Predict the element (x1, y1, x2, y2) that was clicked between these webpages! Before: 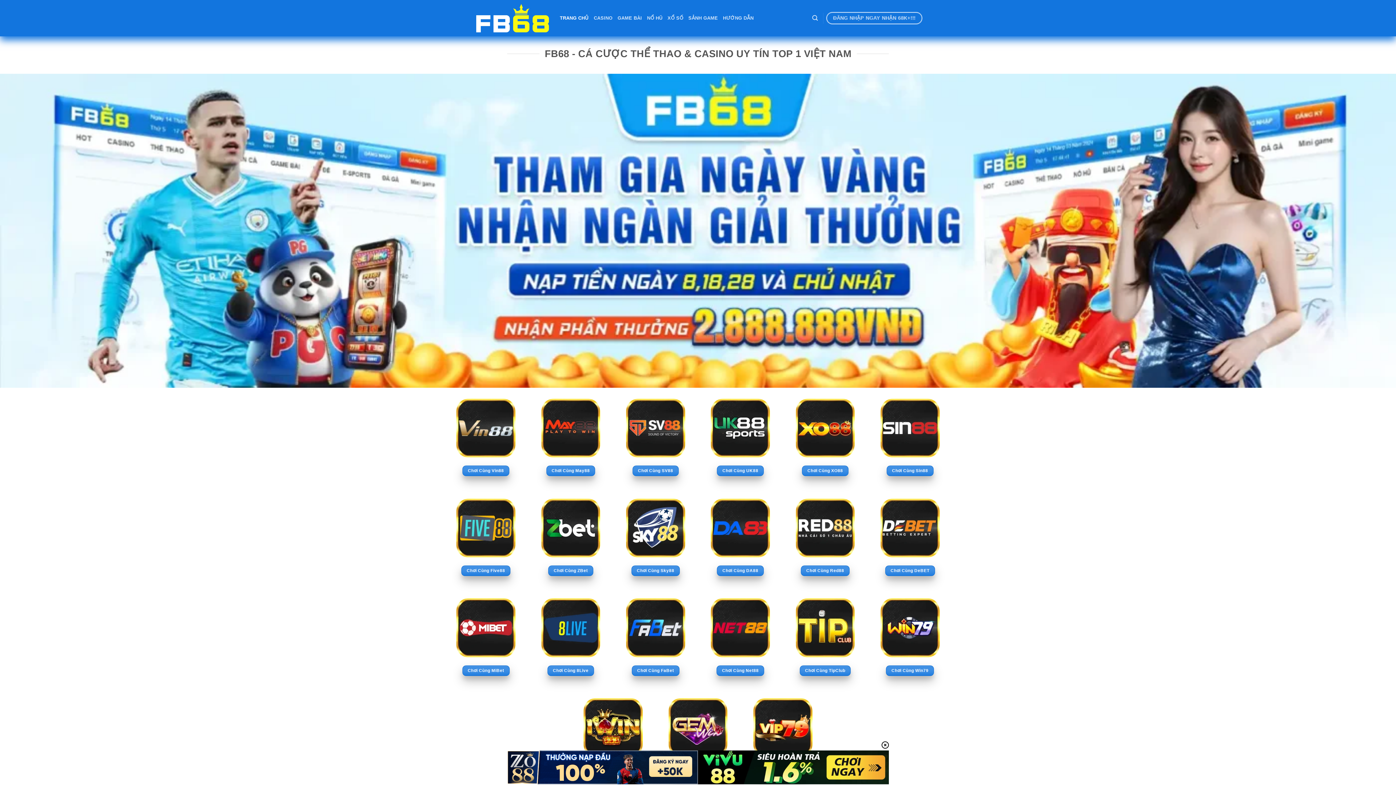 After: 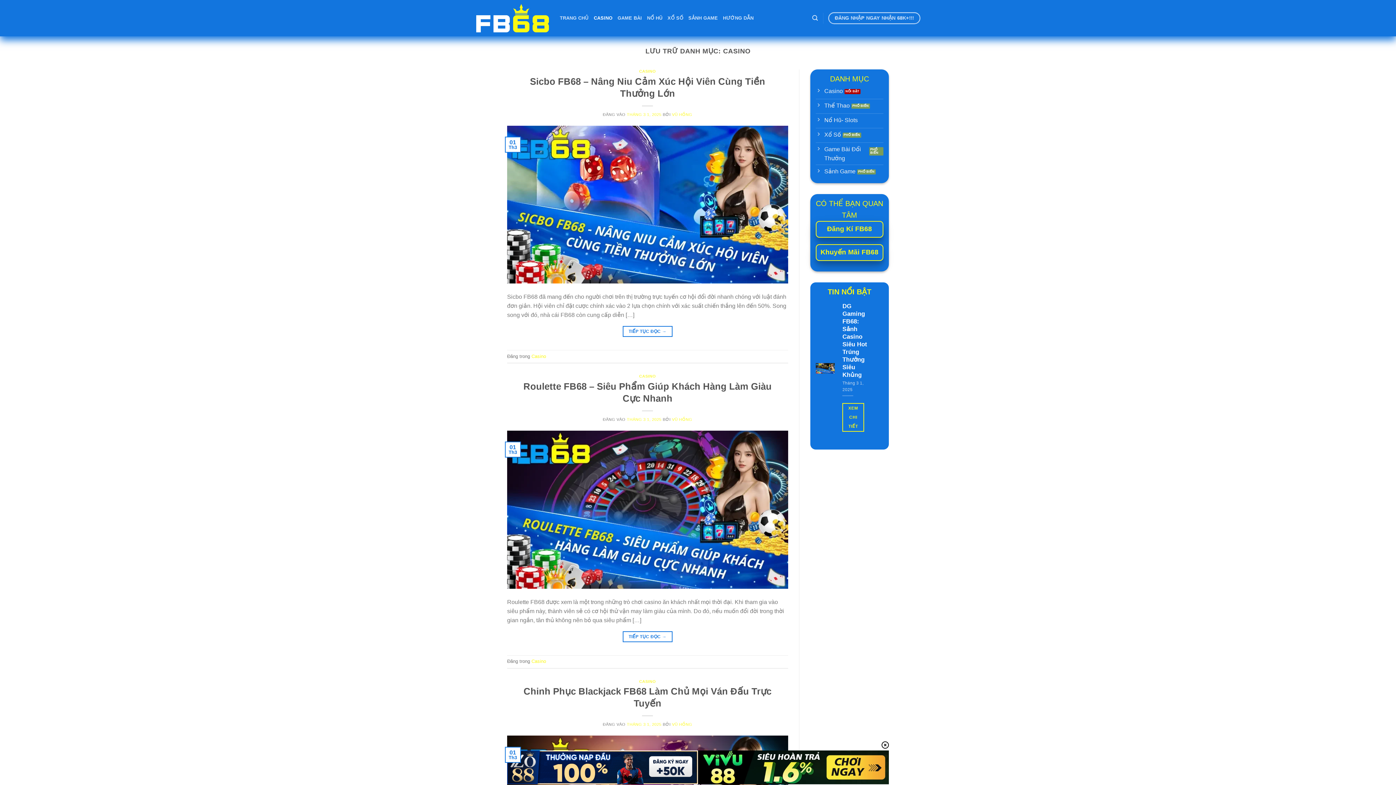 Action: label: CASINO bbox: (593, 11, 612, 24)